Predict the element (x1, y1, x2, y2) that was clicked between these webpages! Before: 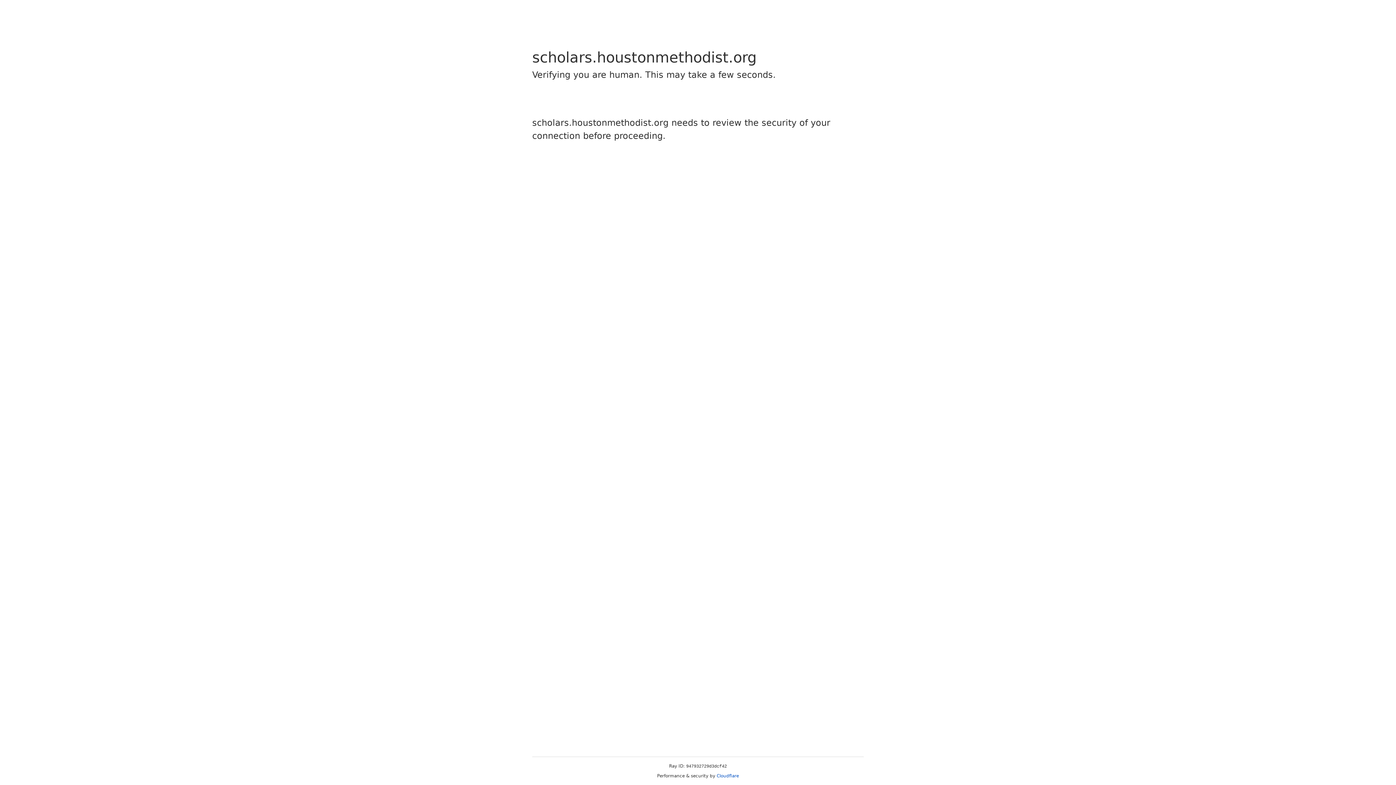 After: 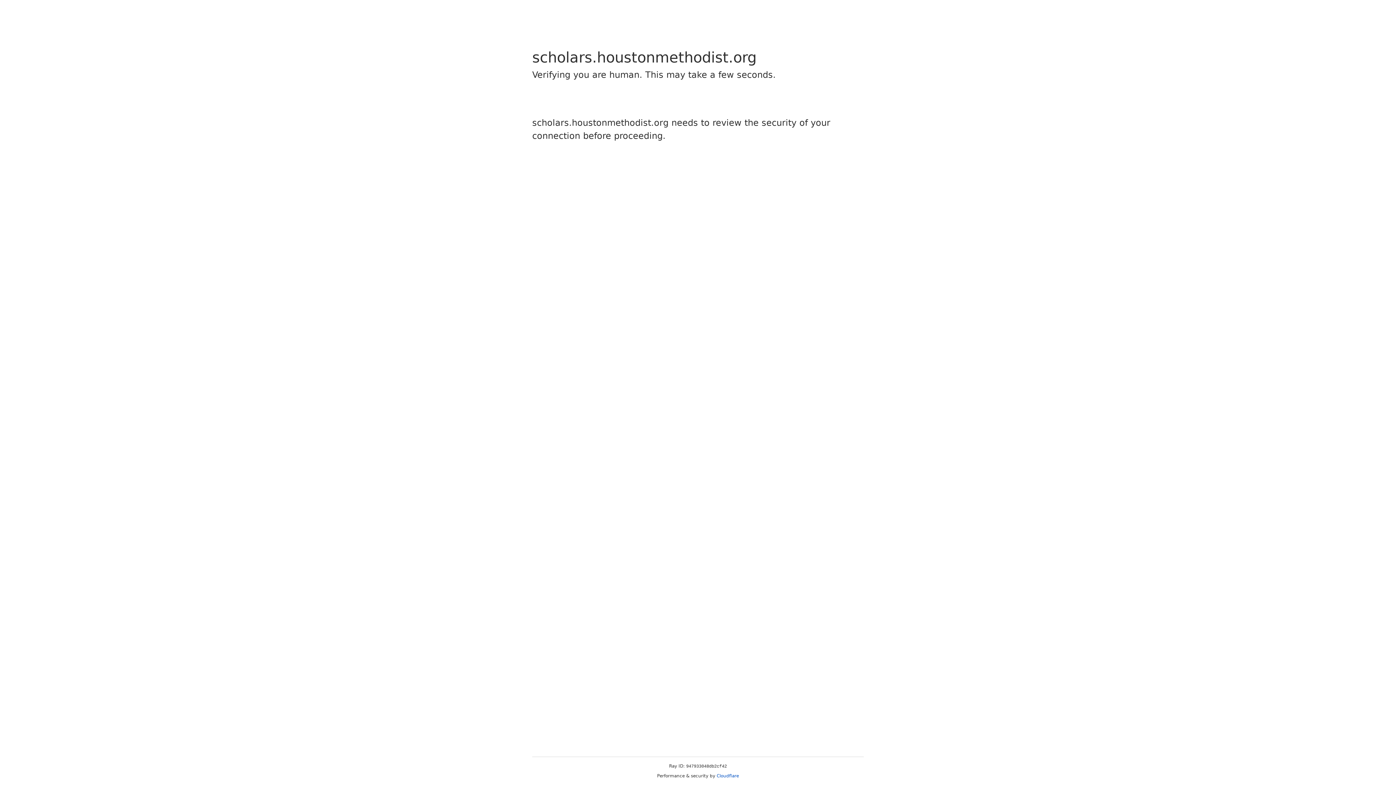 Action: bbox: (716, 773, 739, 778) label: Cloudflare